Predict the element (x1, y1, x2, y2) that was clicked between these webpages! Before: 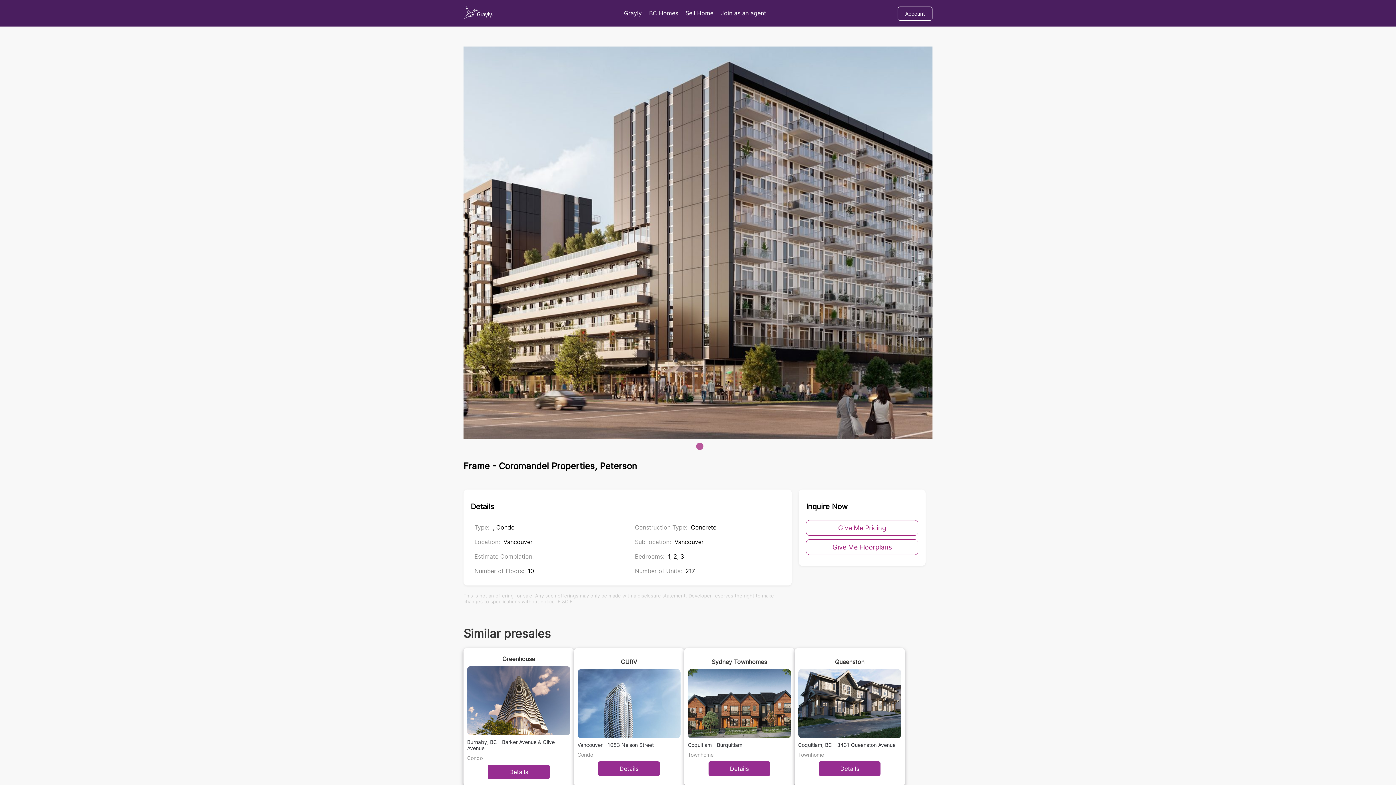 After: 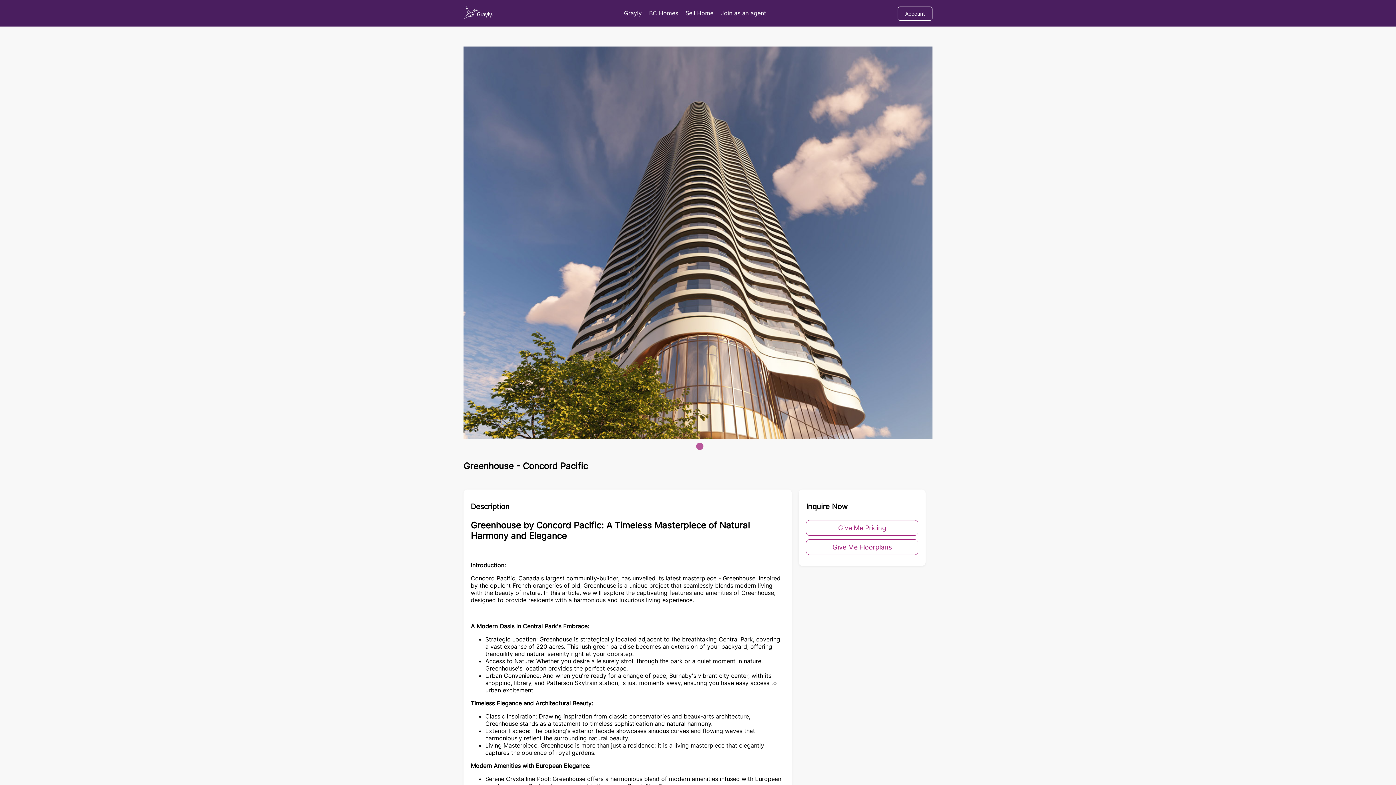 Action: bbox: (463, 648, 574, 786) label: Greenhouse
Burnaby, BC - Barker Avenue & Olive Avenue
Condo
Details